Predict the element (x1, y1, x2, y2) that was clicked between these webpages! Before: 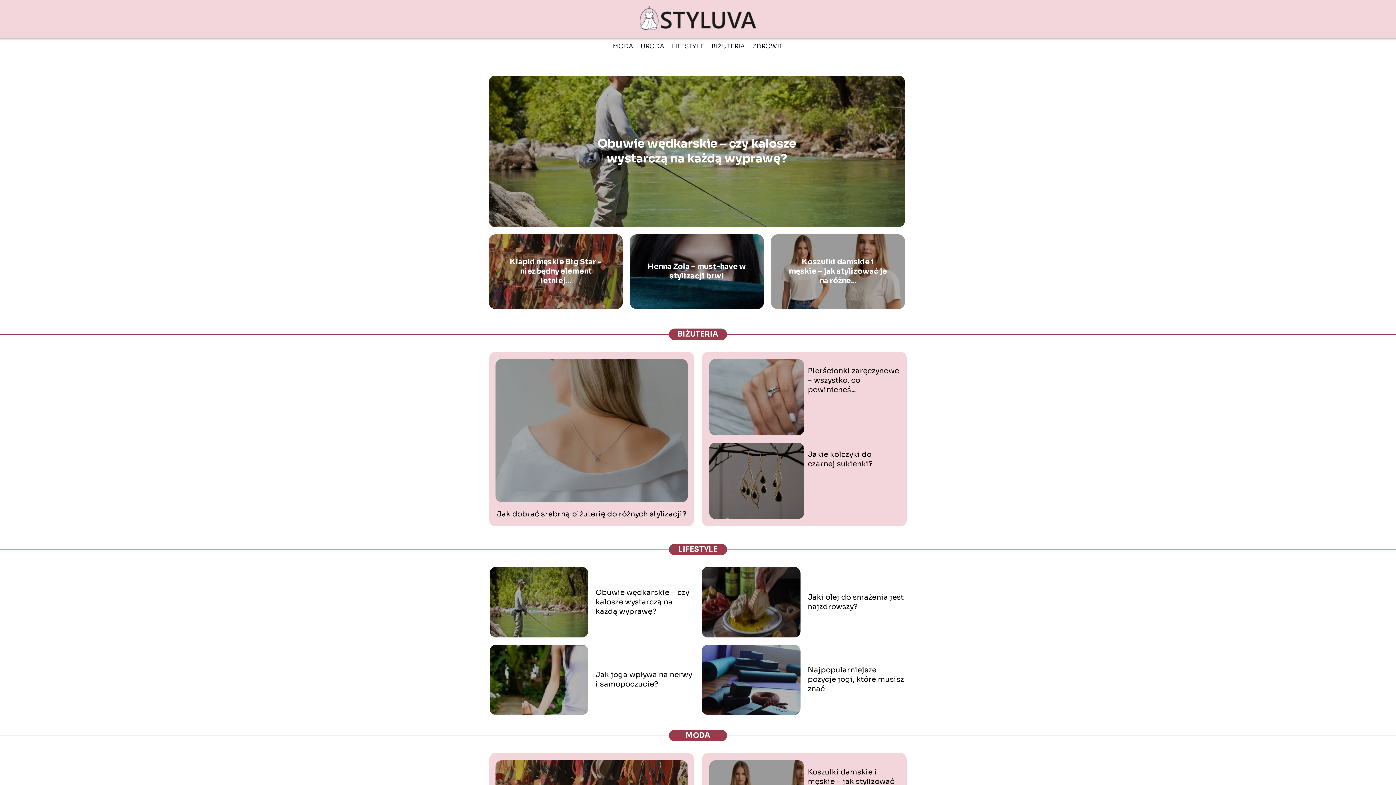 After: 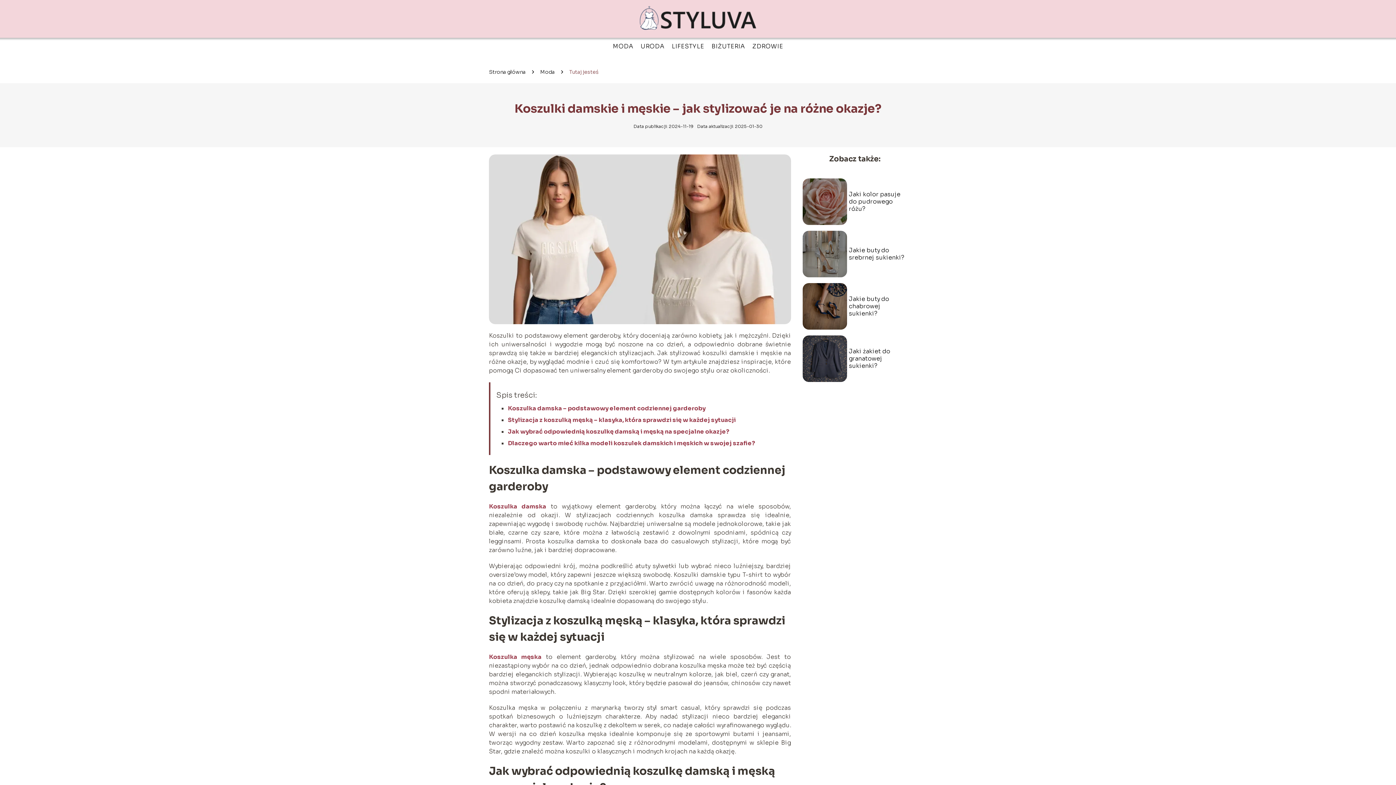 Action: bbox: (789, 257, 887, 285) label: Koszulki damskie i męskie – jak stylizować je na różne...